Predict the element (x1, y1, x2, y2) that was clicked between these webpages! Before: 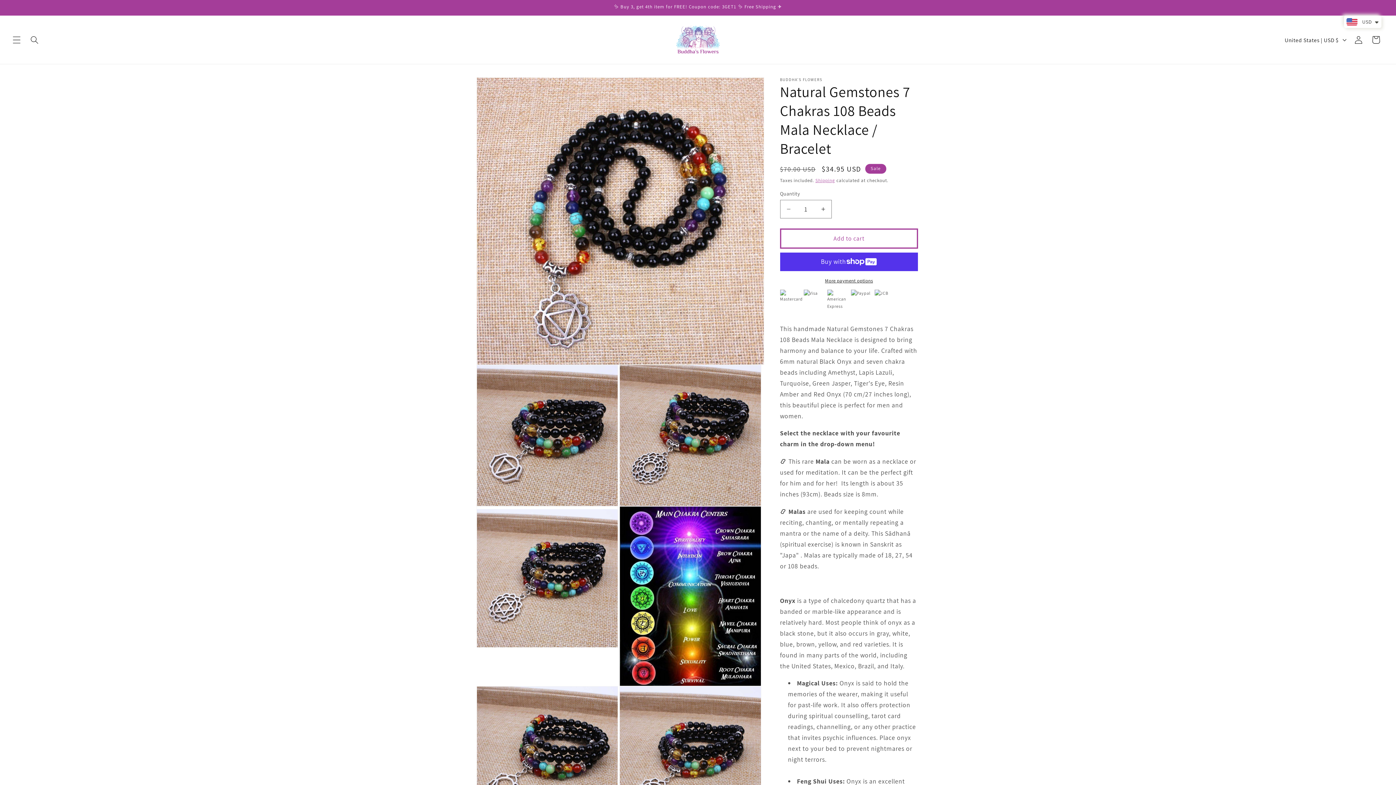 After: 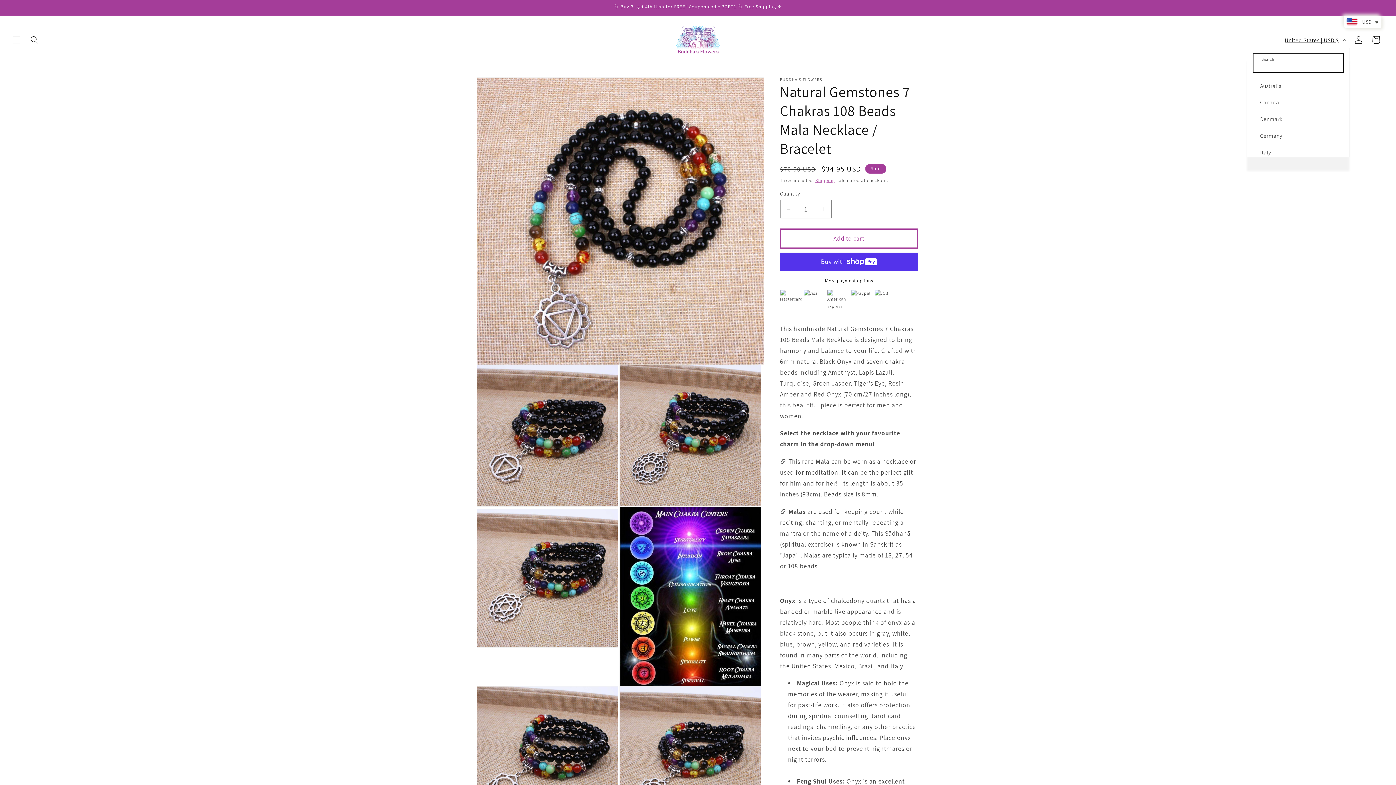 Action: label: United States | USD $ bbox: (1280, 32, 1349, 47)